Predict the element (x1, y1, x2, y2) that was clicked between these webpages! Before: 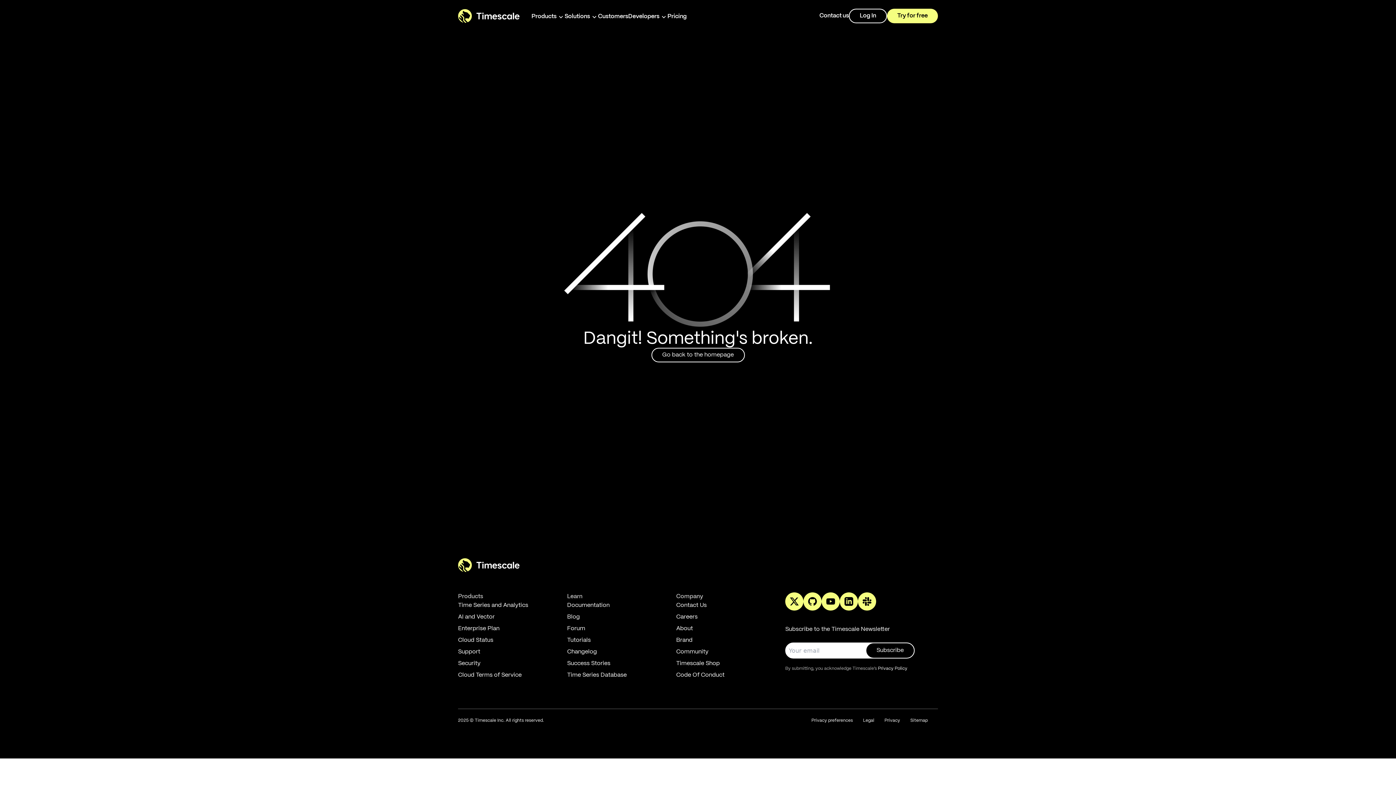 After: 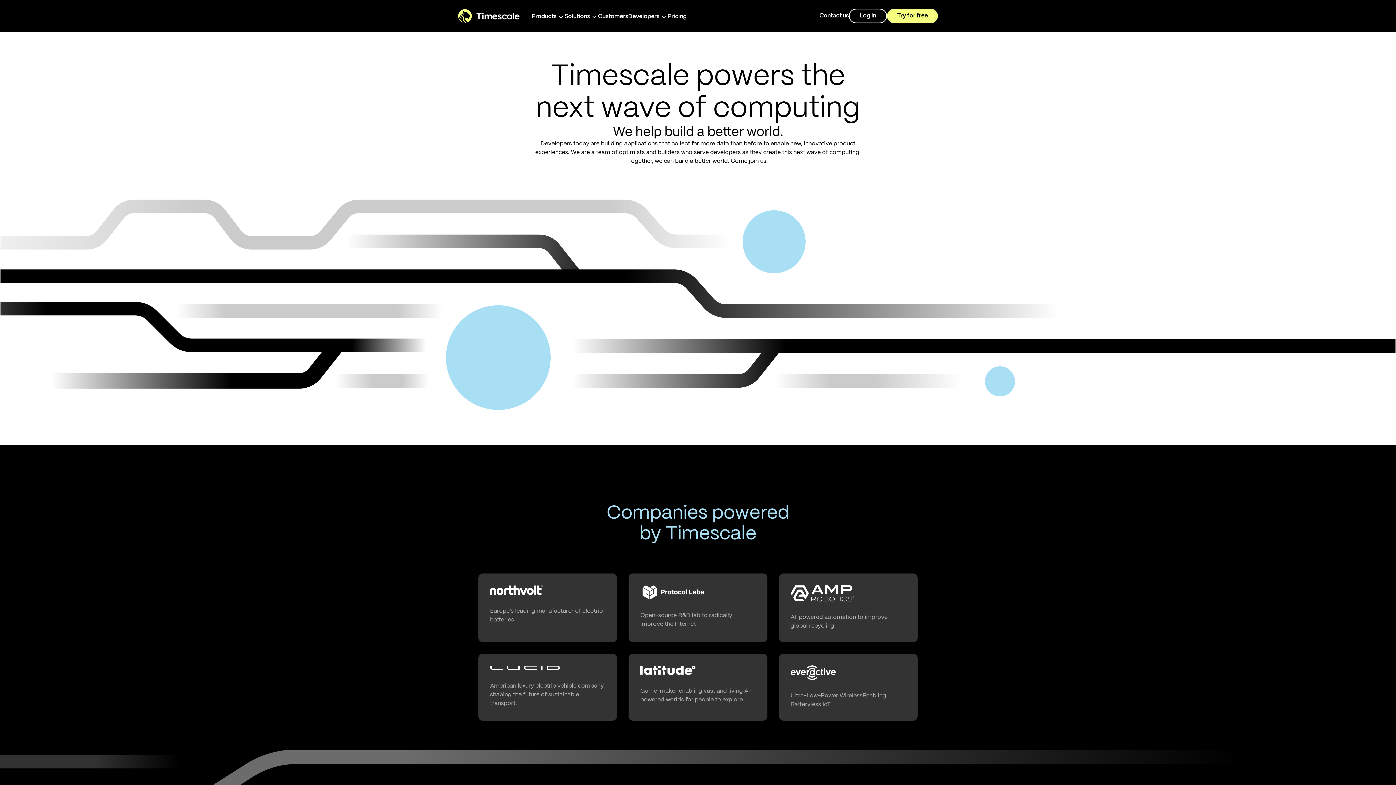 Action: bbox: (676, 624, 785, 633) label: About